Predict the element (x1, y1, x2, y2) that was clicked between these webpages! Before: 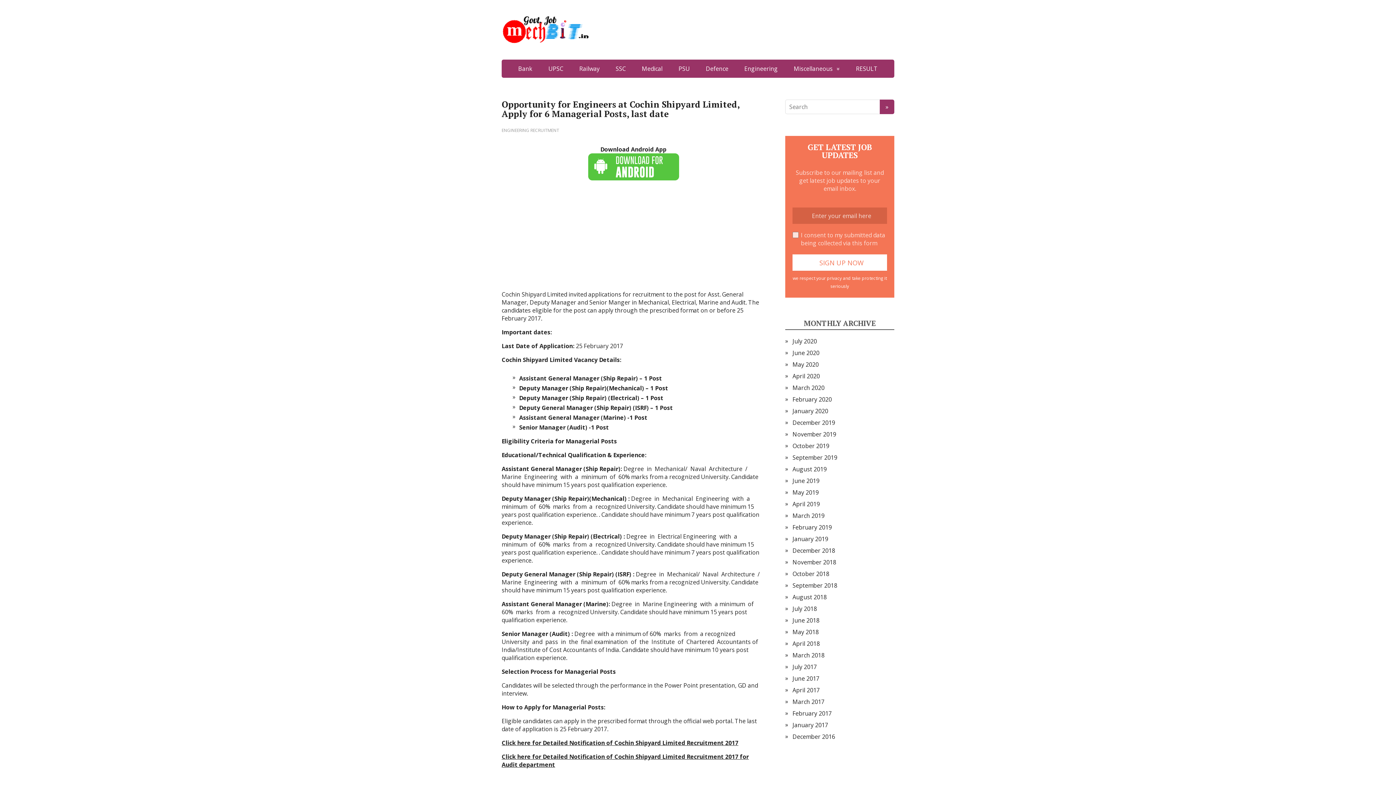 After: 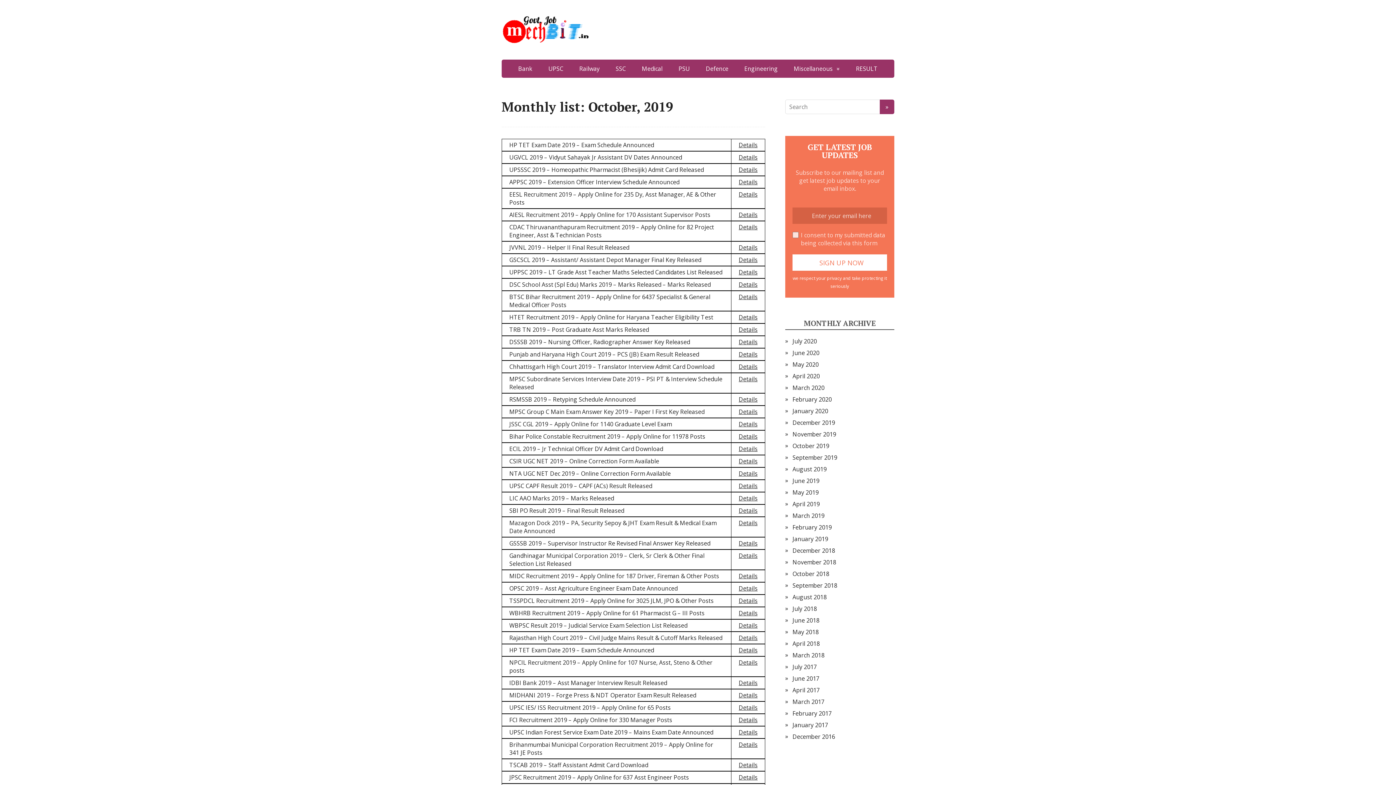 Action: label: October 2019 bbox: (792, 442, 829, 450)